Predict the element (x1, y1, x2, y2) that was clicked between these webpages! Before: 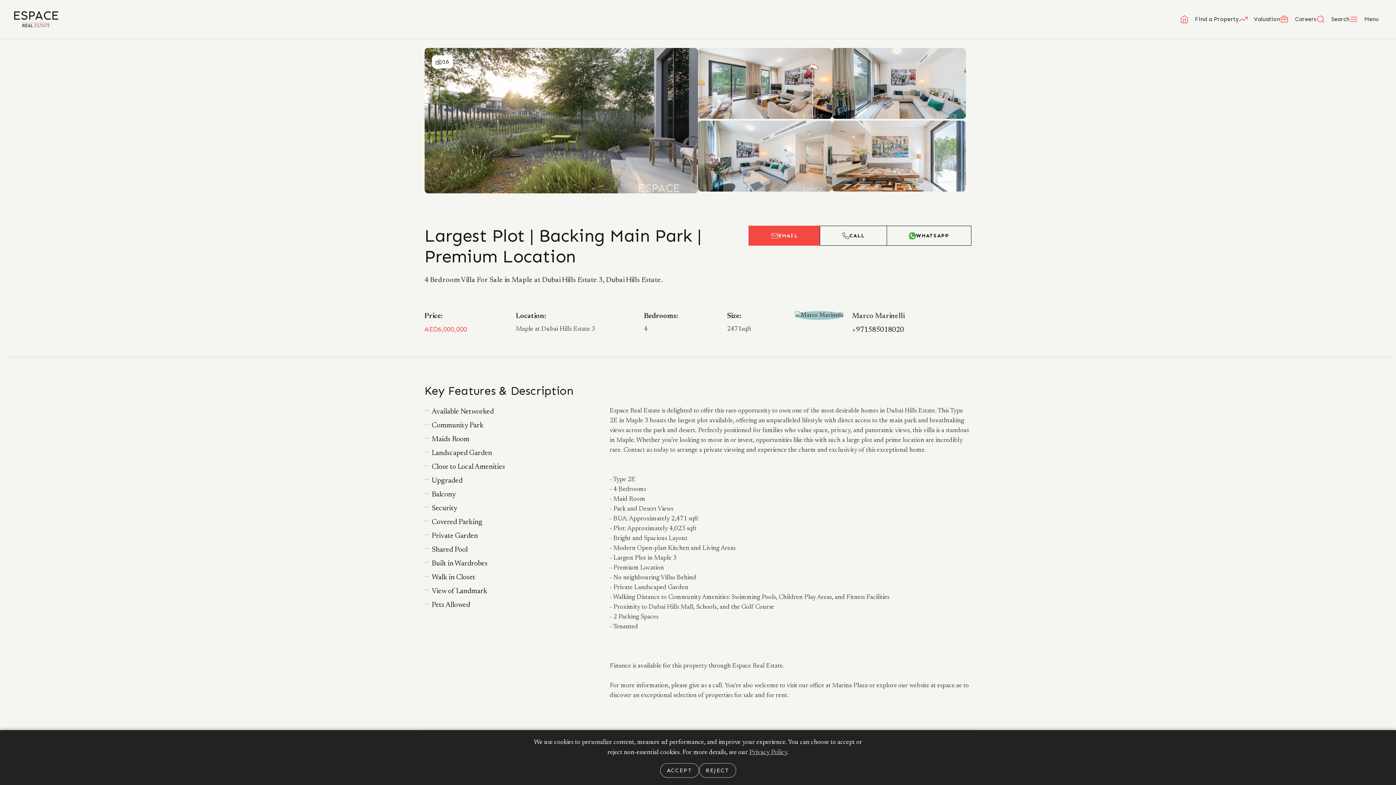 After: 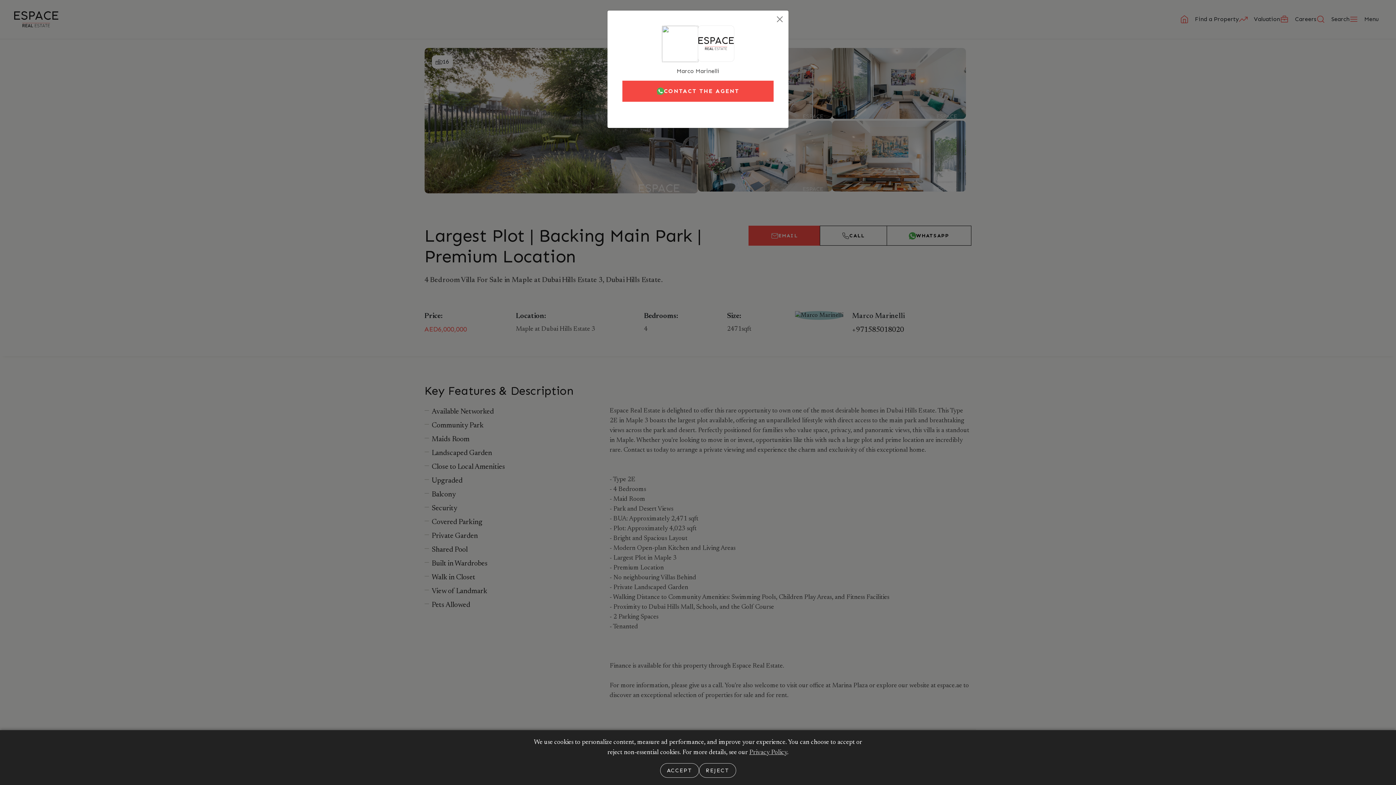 Action: bbox: (886, 225, 971, 245) label: WHATSAPP